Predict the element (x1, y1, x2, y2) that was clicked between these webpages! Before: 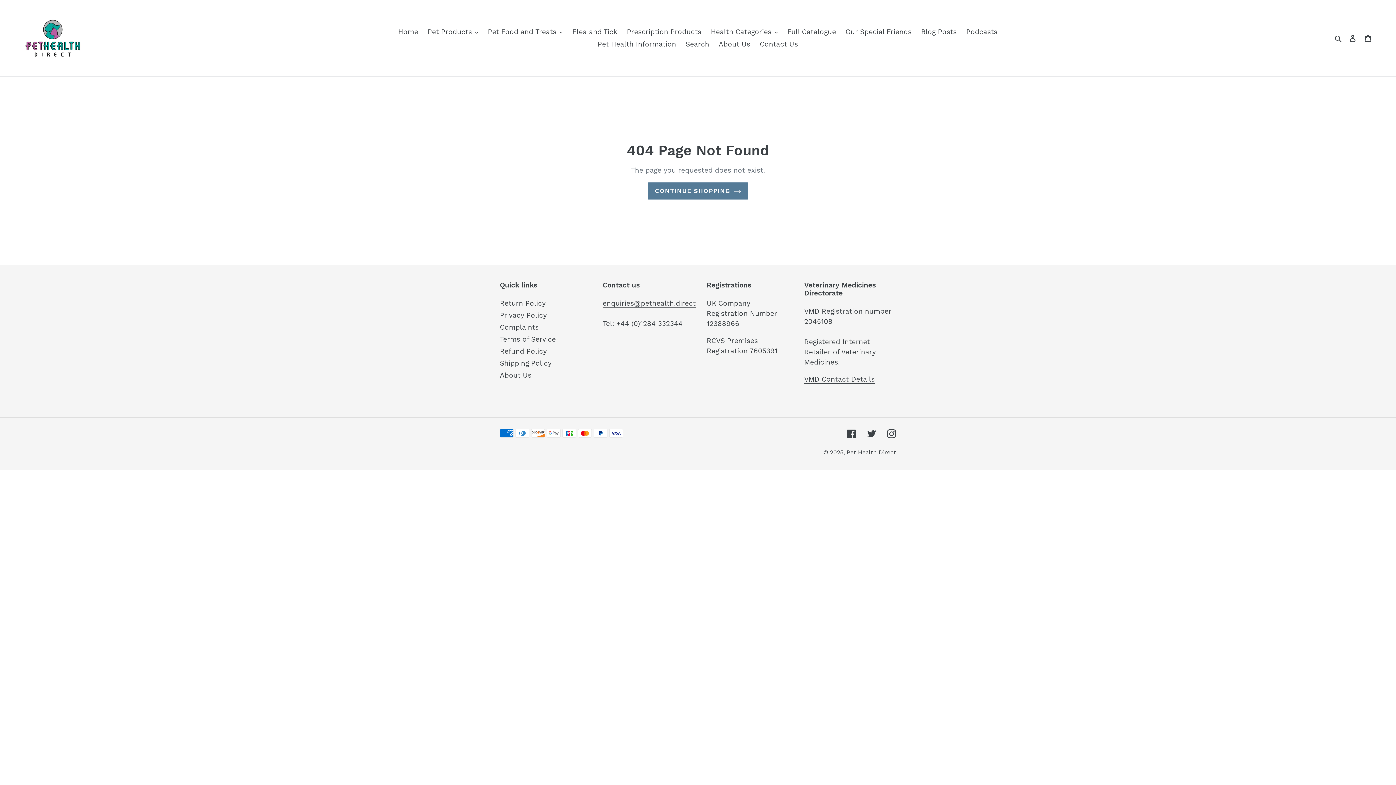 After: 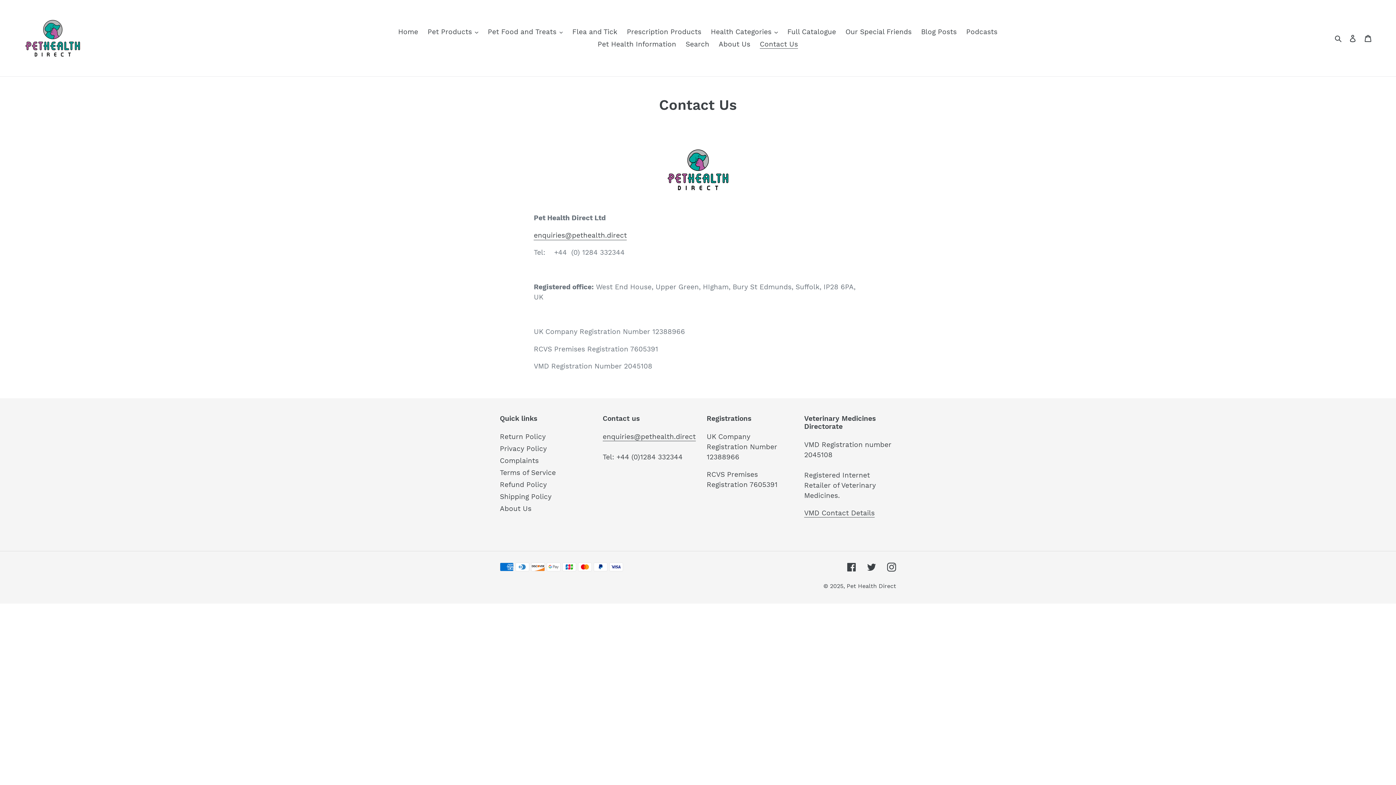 Action: bbox: (756, 38, 801, 50) label: Contact Us